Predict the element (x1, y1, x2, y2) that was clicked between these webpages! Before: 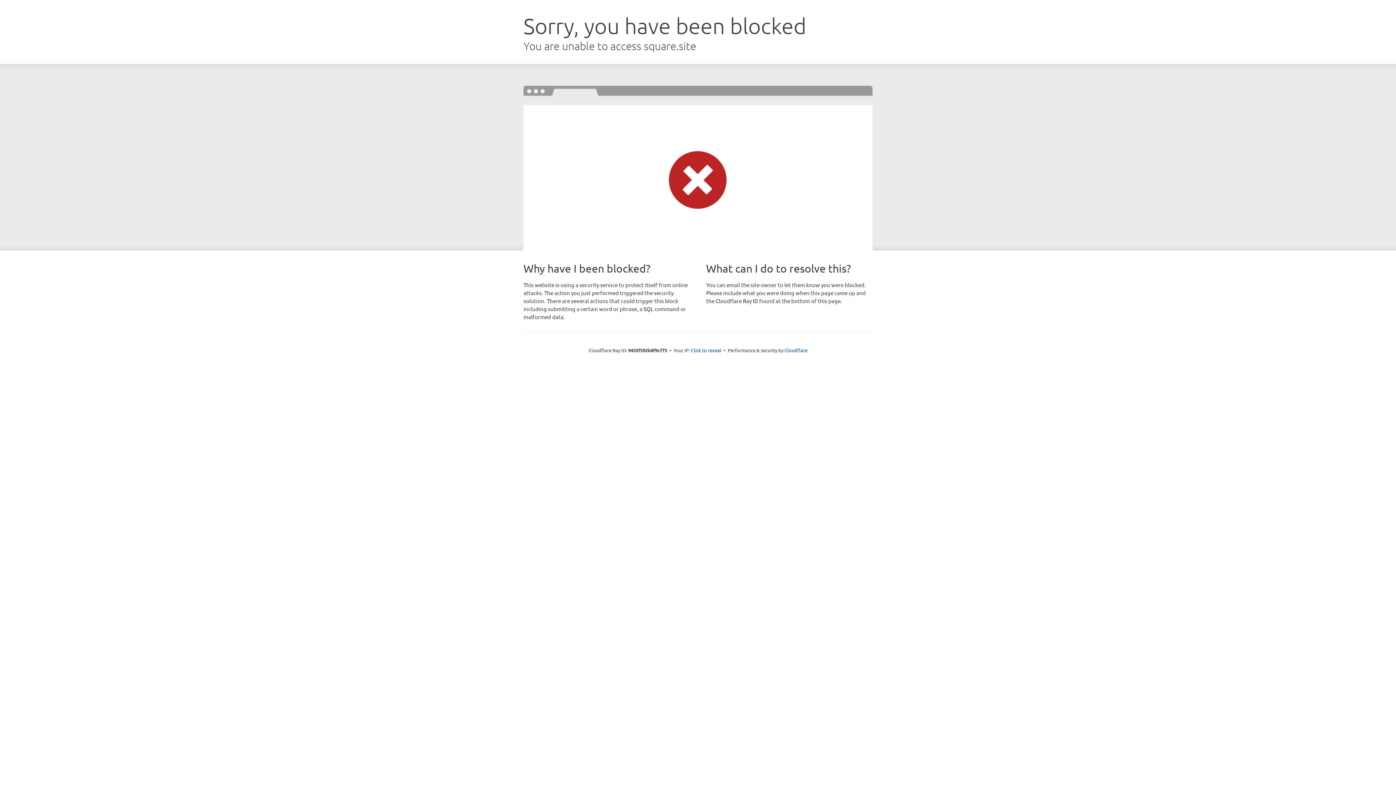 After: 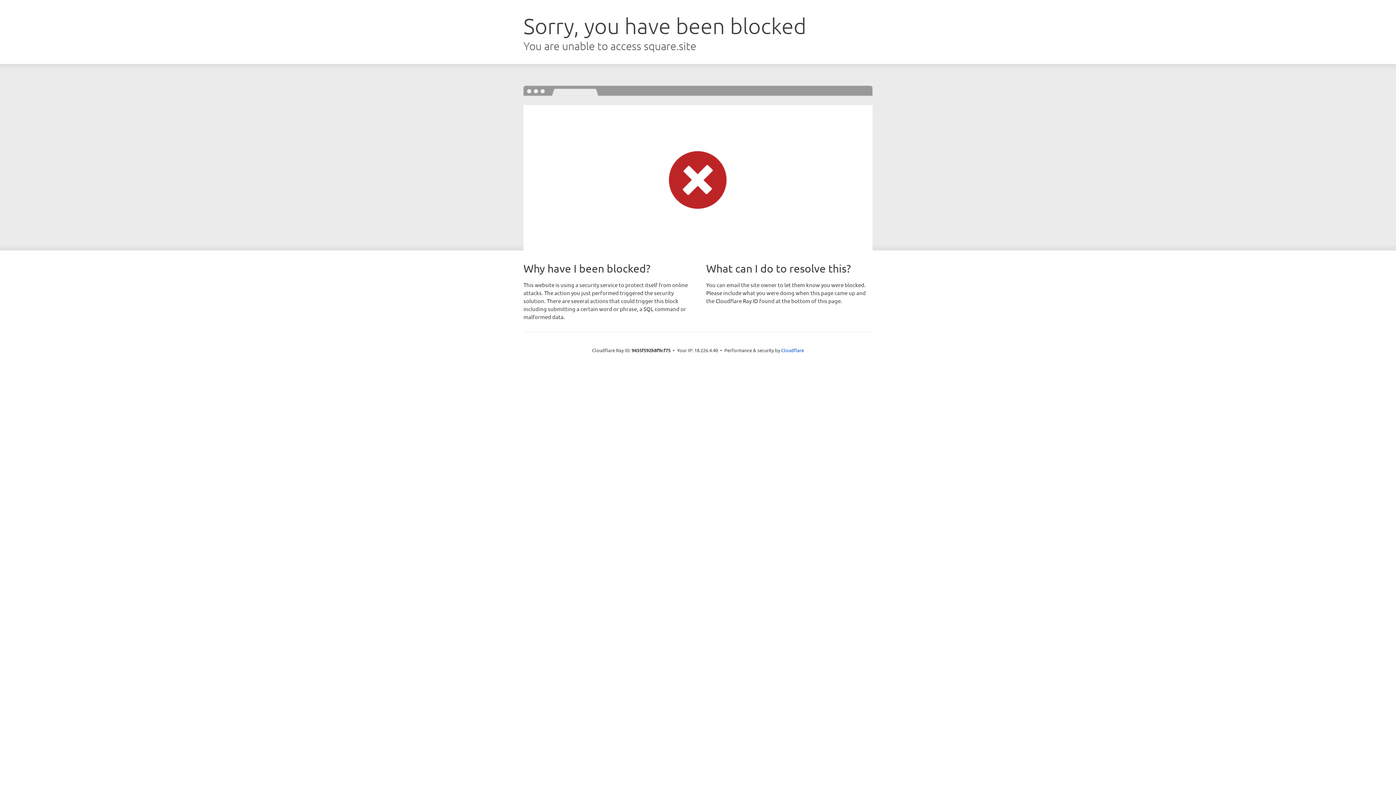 Action: bbox: (691, 346, 721, 353) label: Click to reveal